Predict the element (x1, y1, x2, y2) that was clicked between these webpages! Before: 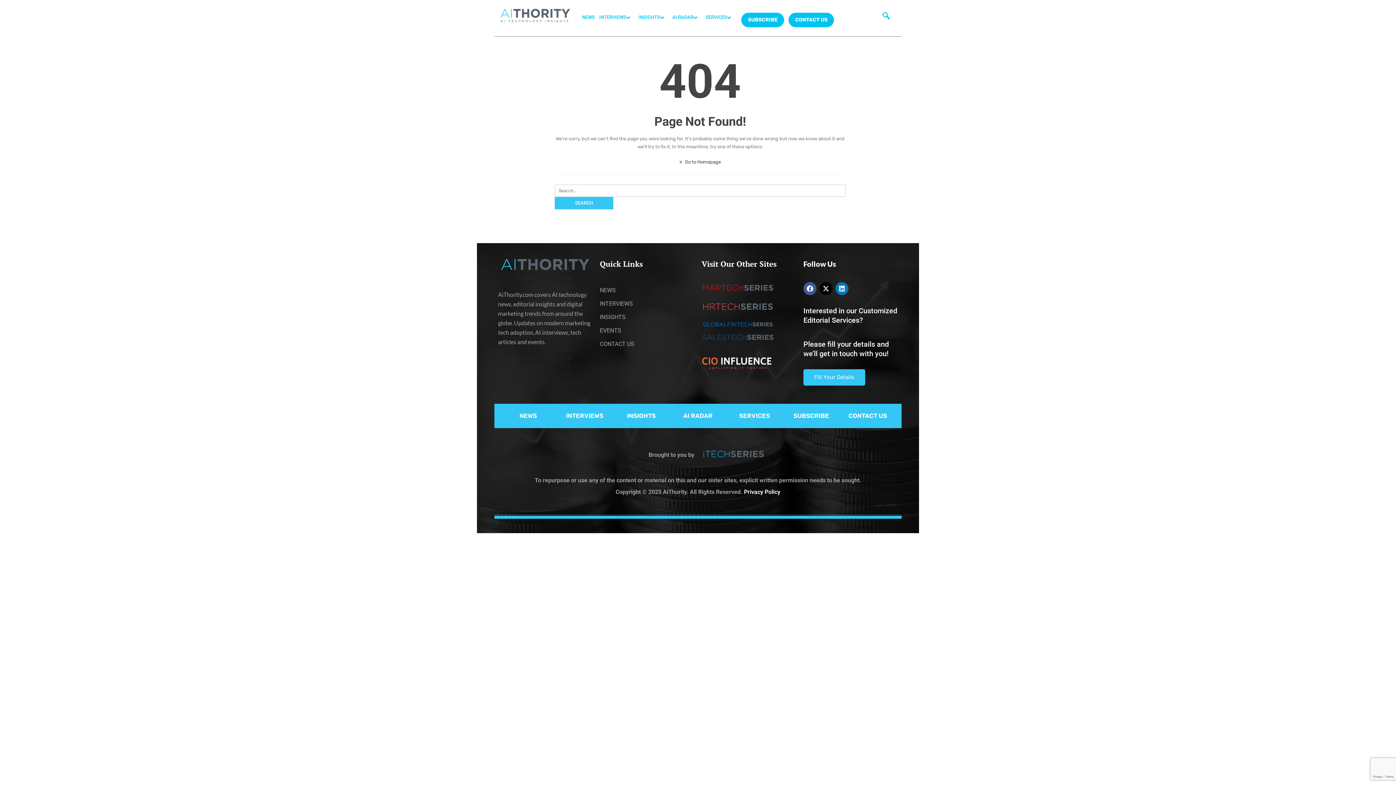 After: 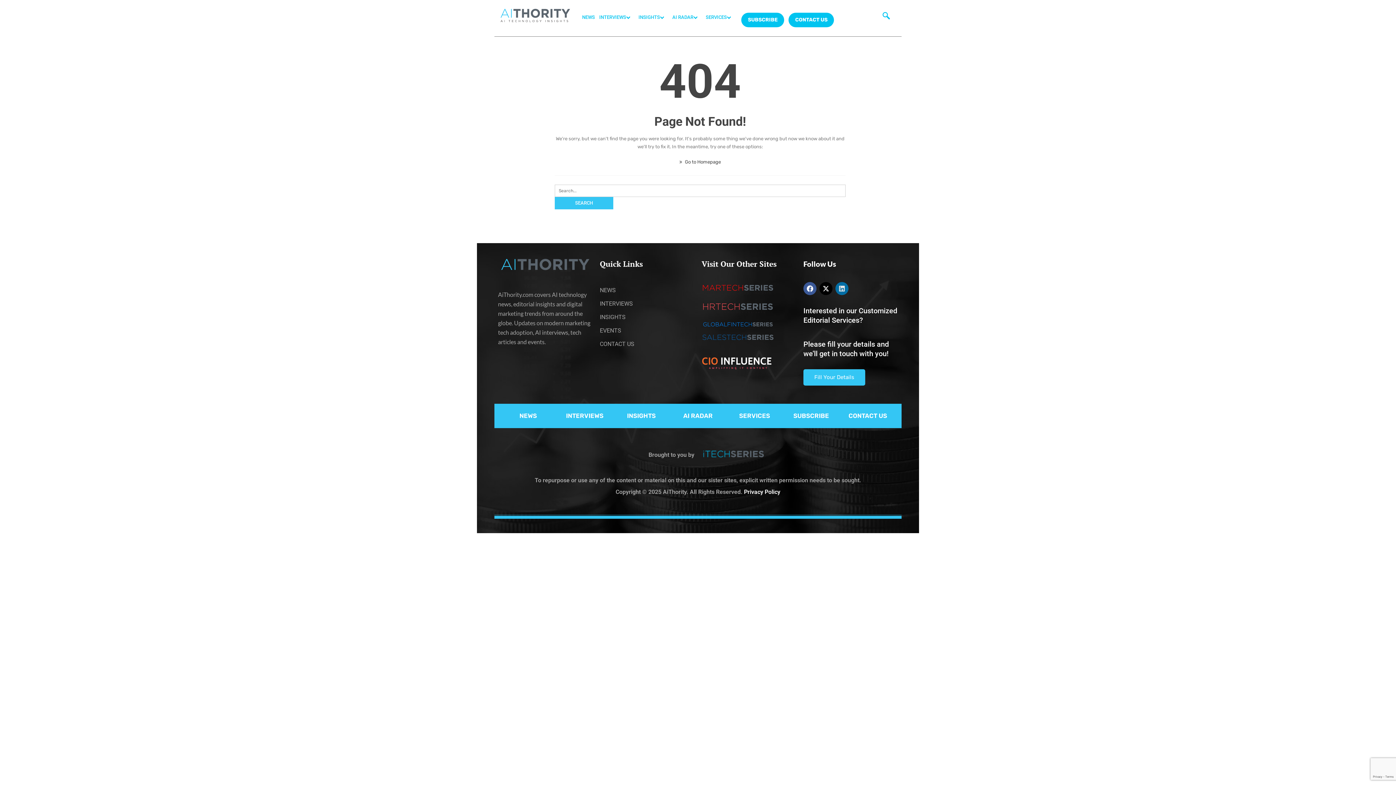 Action: label: Linkedin bbox: (835, 282, 848, 295)